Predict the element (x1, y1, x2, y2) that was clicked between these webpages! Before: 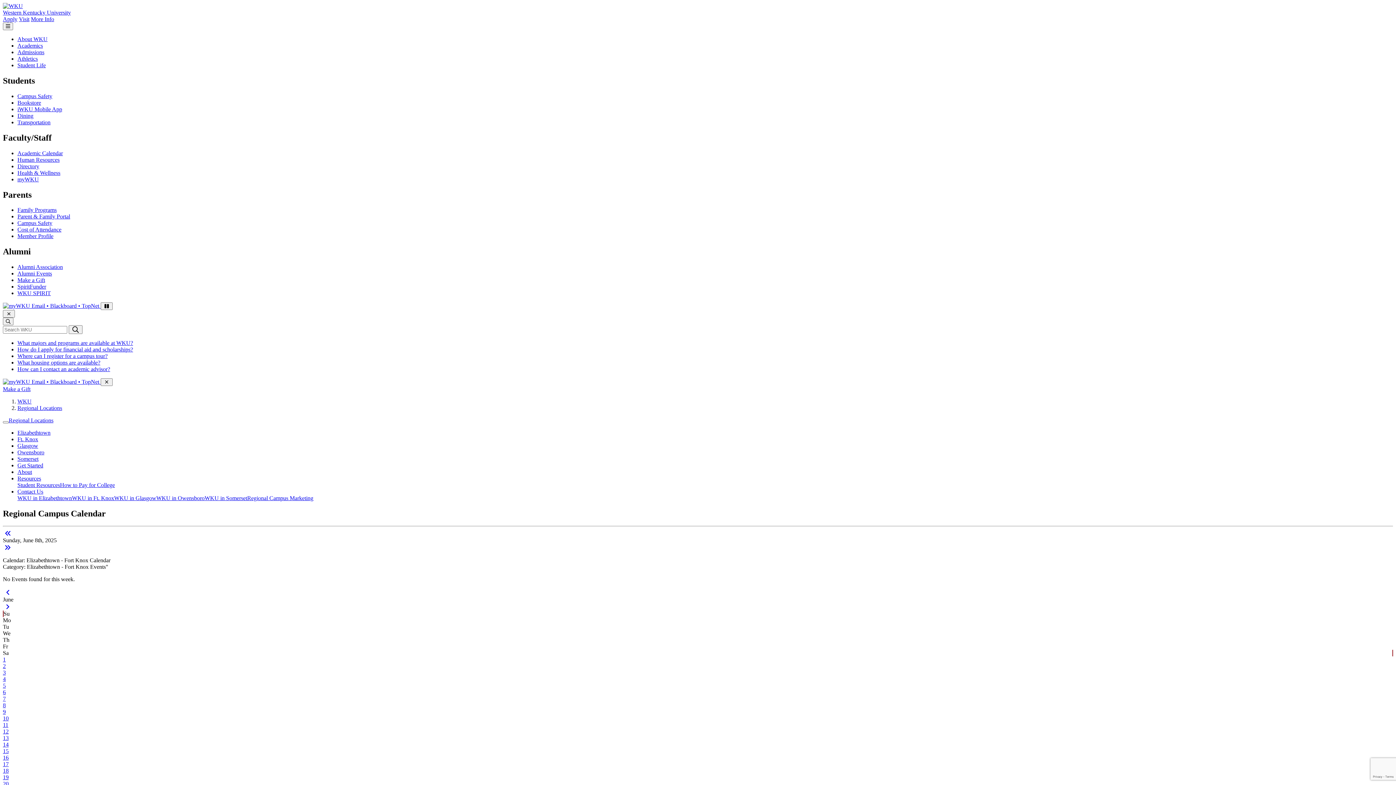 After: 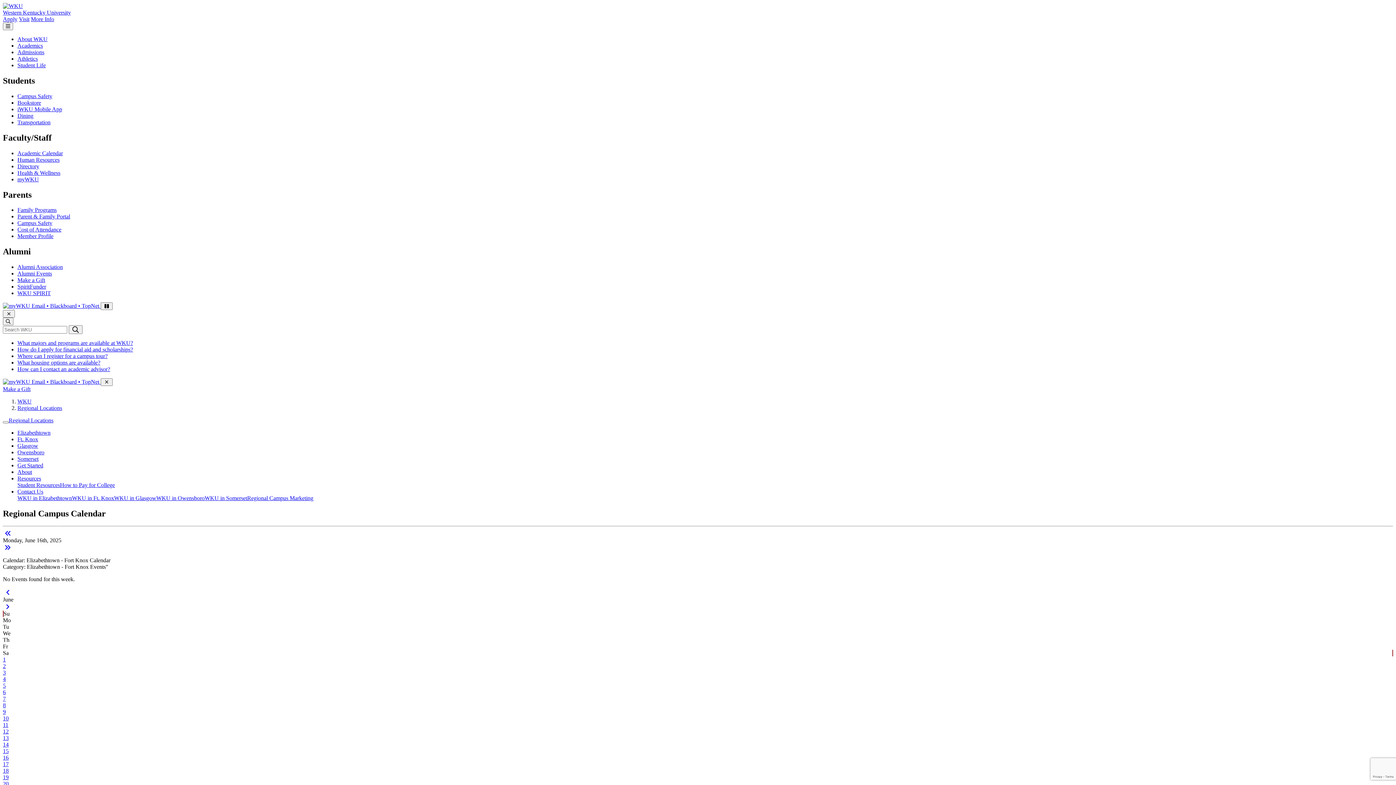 Action: bbox: (2, 754, 8, 761) label: 16